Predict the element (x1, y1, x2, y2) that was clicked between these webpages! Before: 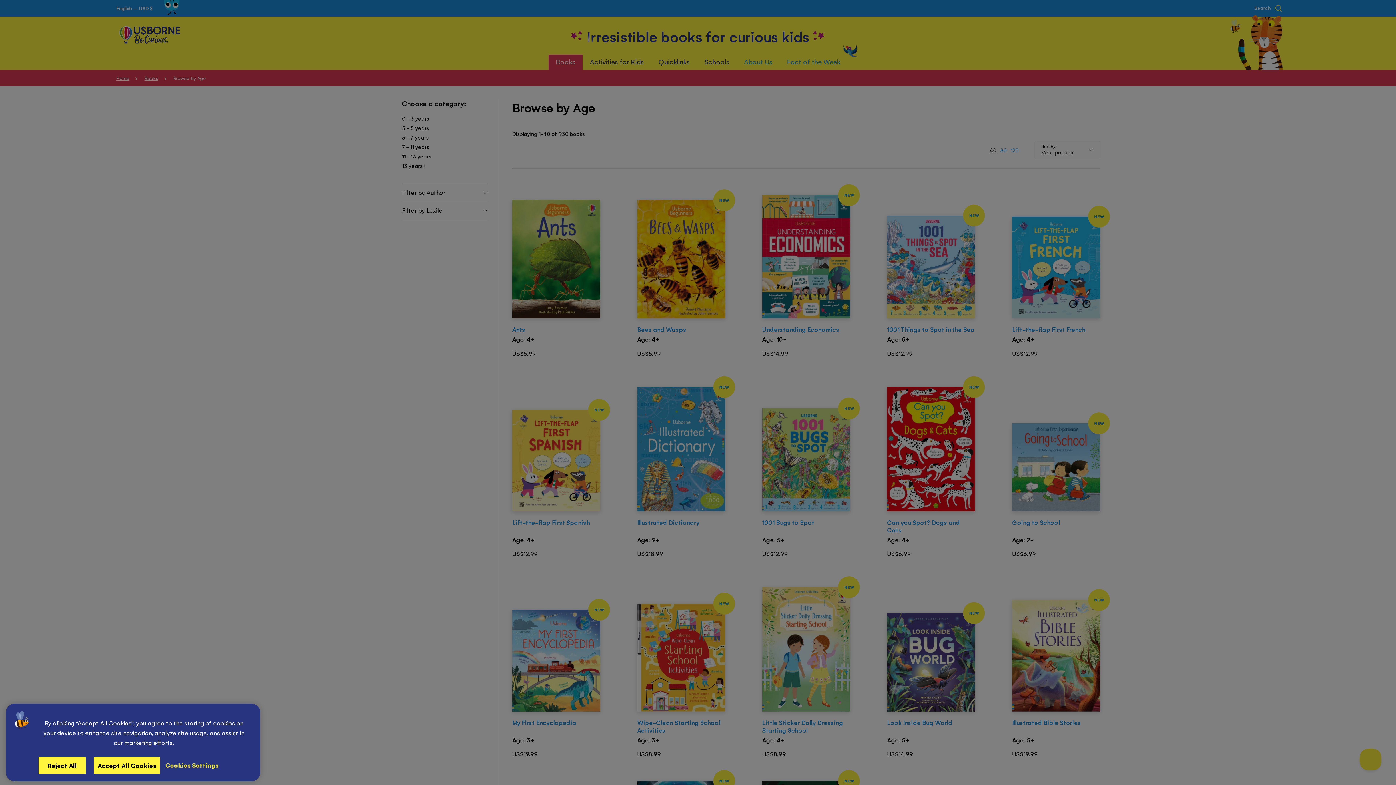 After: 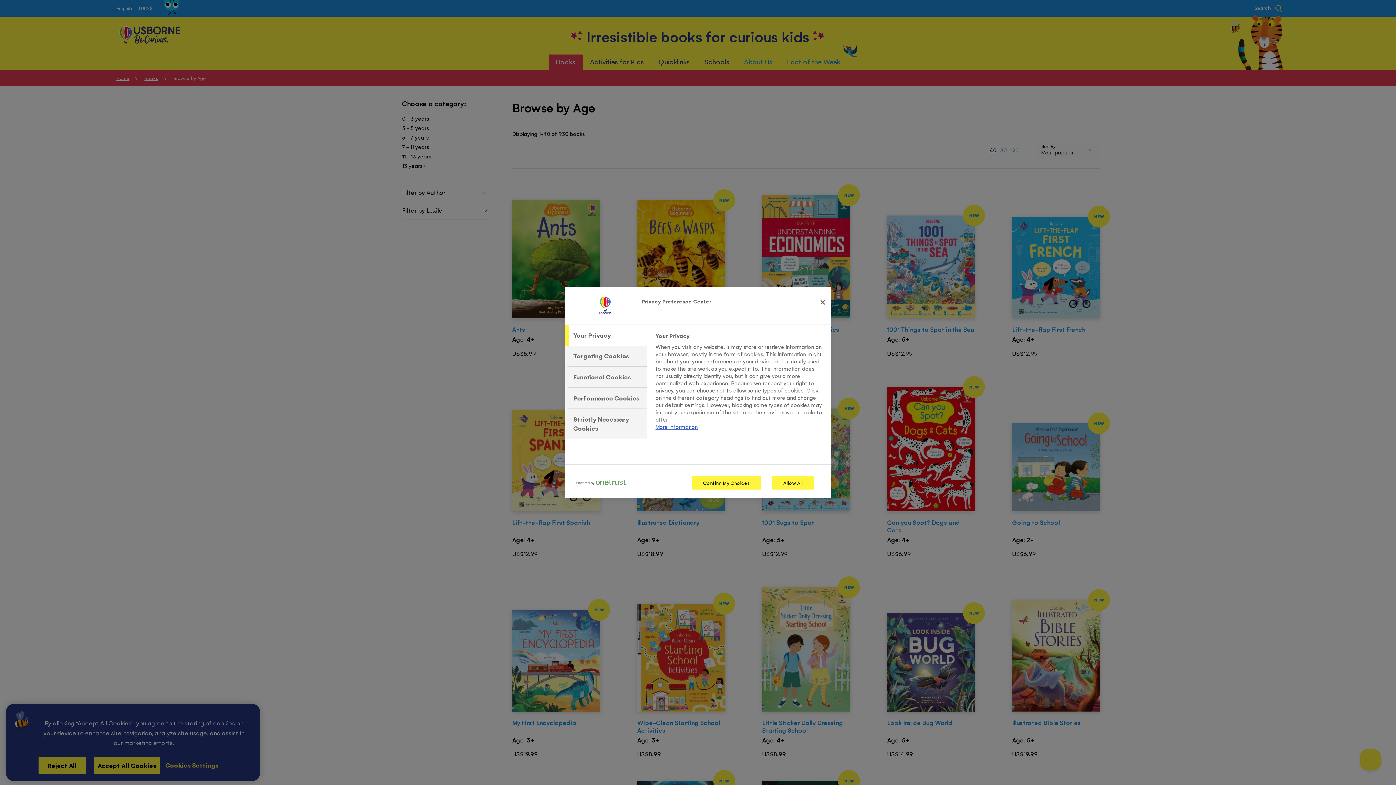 Action: label: Cookies Settings, Opens the preference center dialog bbox: (160, 757, 223, 773)